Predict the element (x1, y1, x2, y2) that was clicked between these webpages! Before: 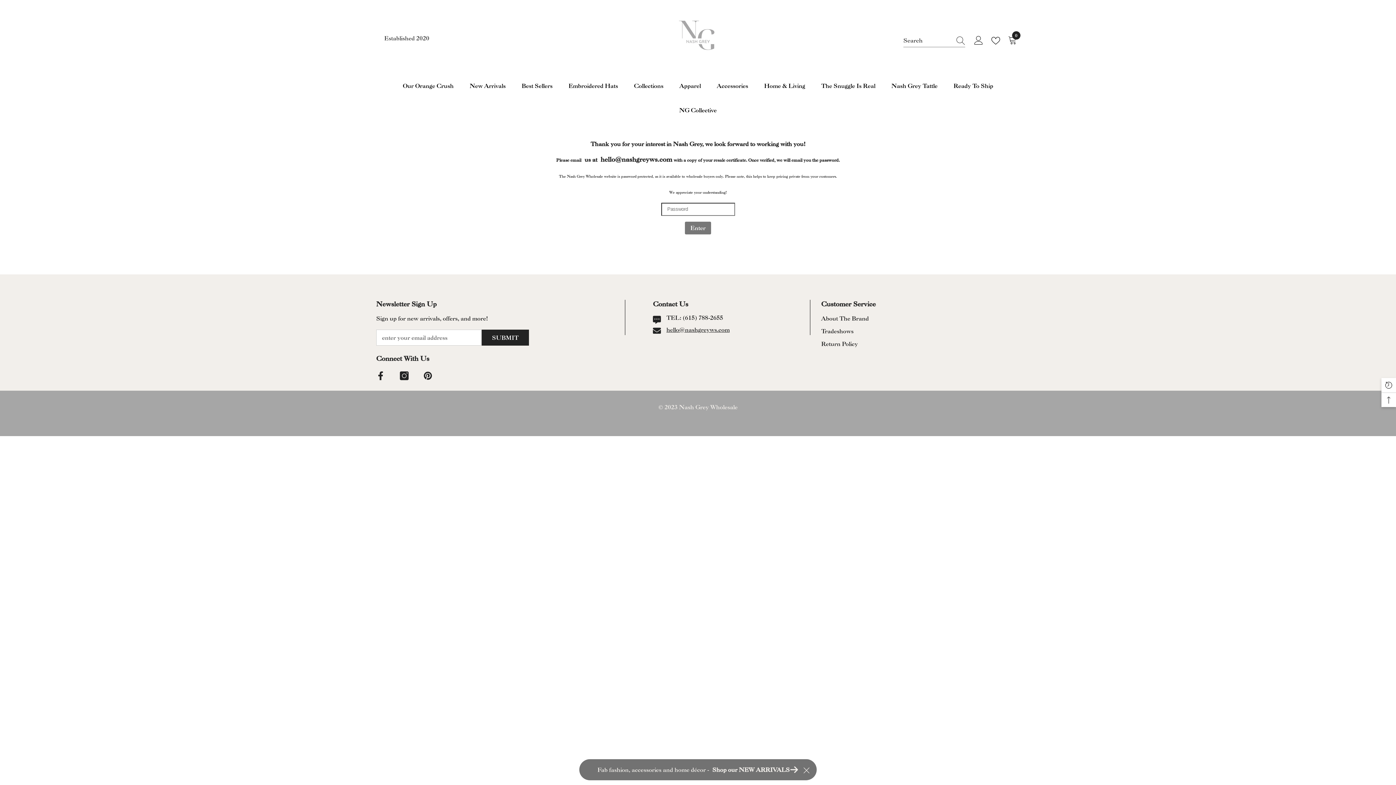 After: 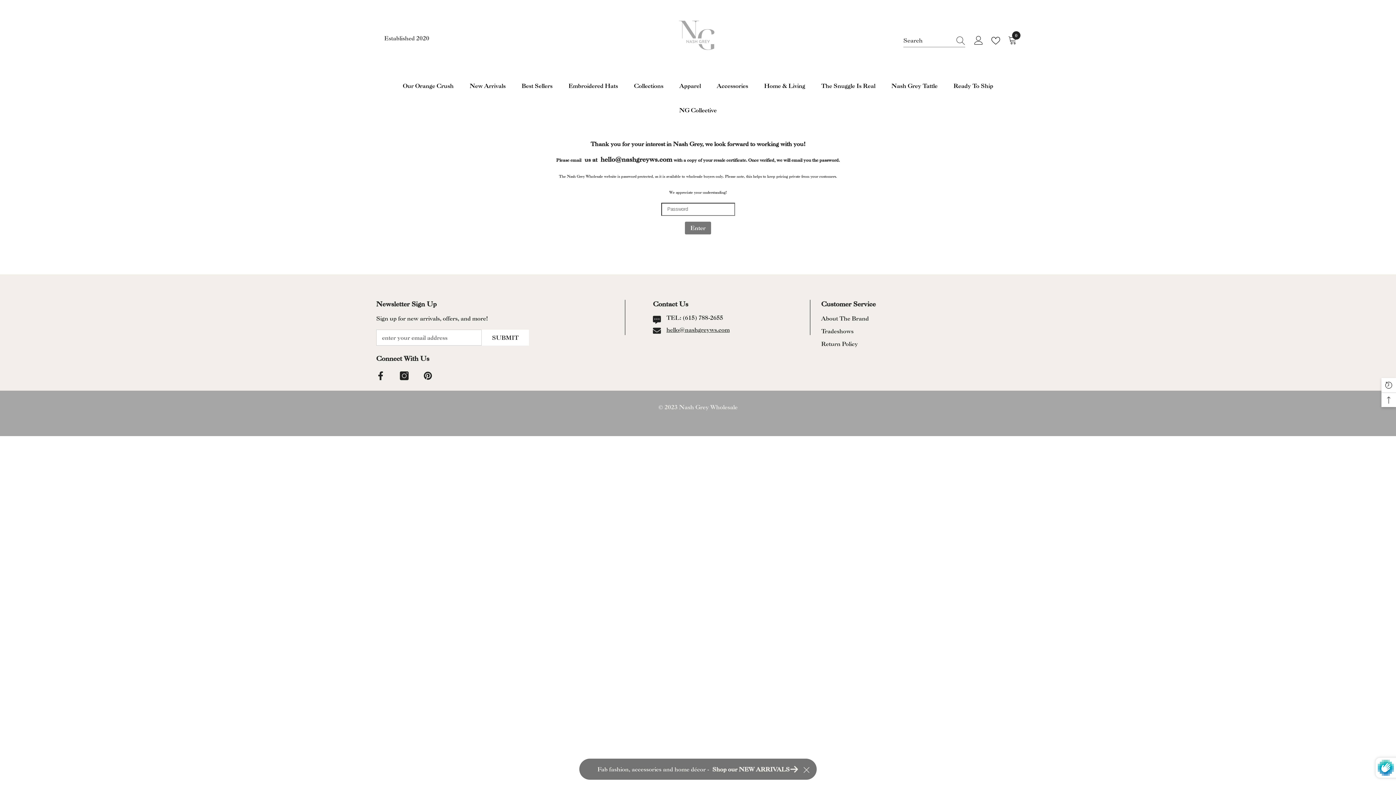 Action: bbox: (481, 329, 529, 345) label: Submit